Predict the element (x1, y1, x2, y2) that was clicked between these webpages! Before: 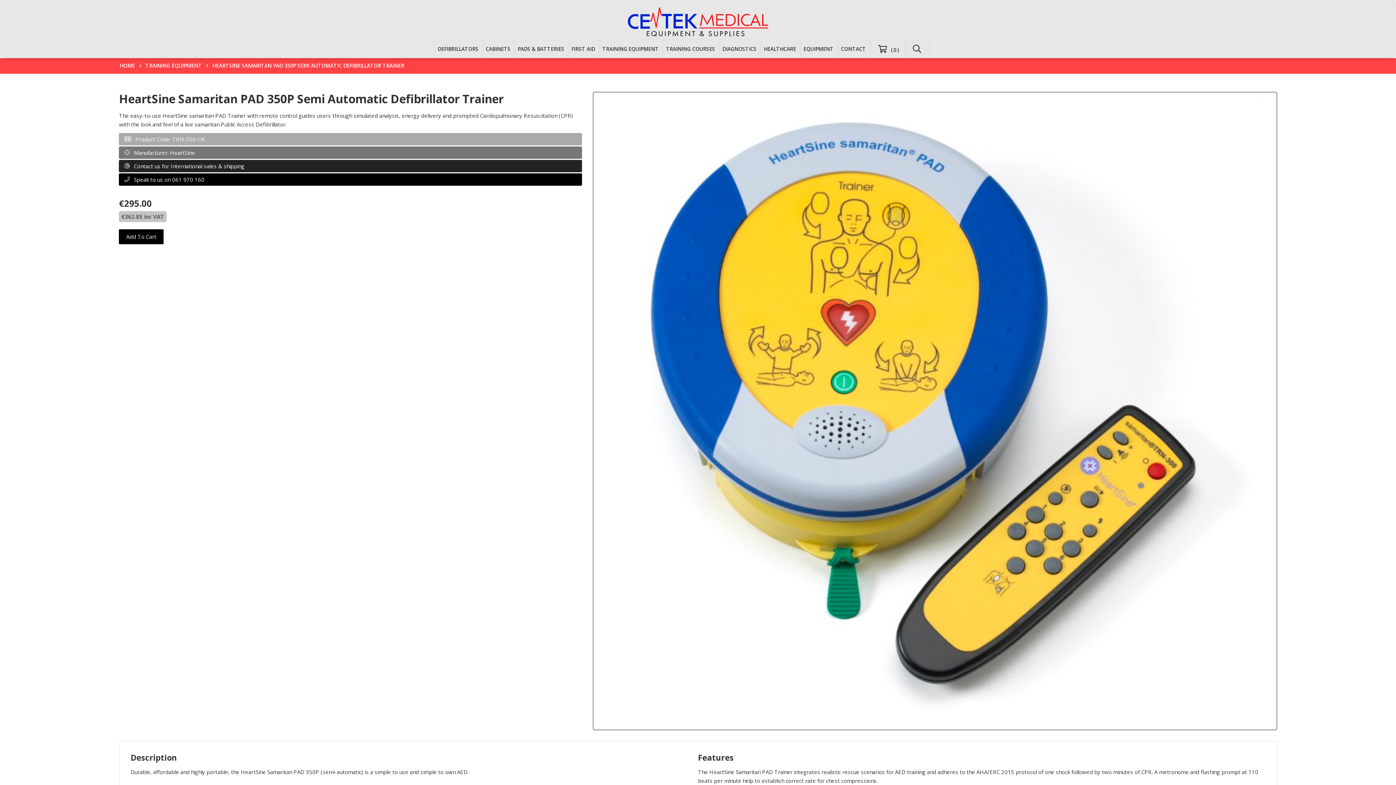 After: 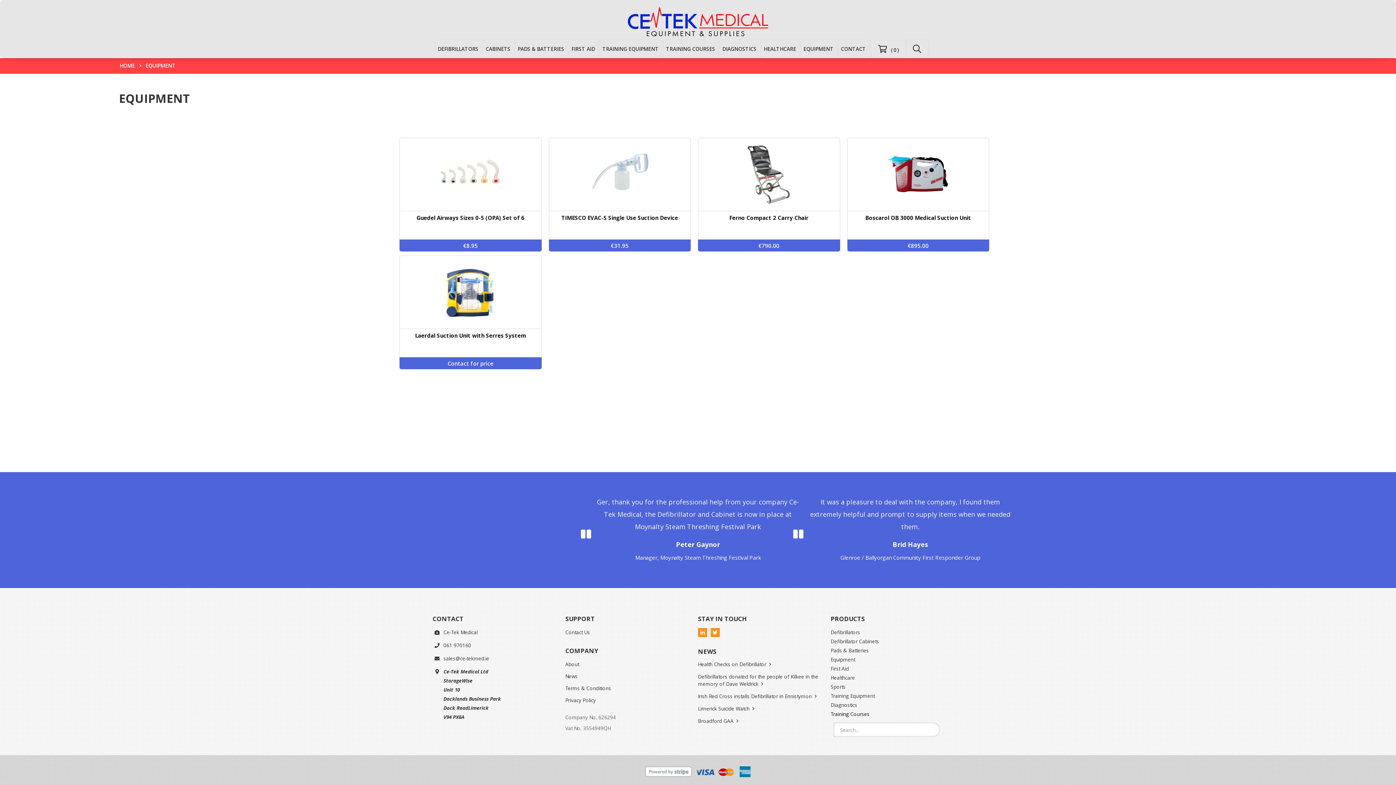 Action: label: EQUIPMENT bbox: (800, 40, 838, 57)